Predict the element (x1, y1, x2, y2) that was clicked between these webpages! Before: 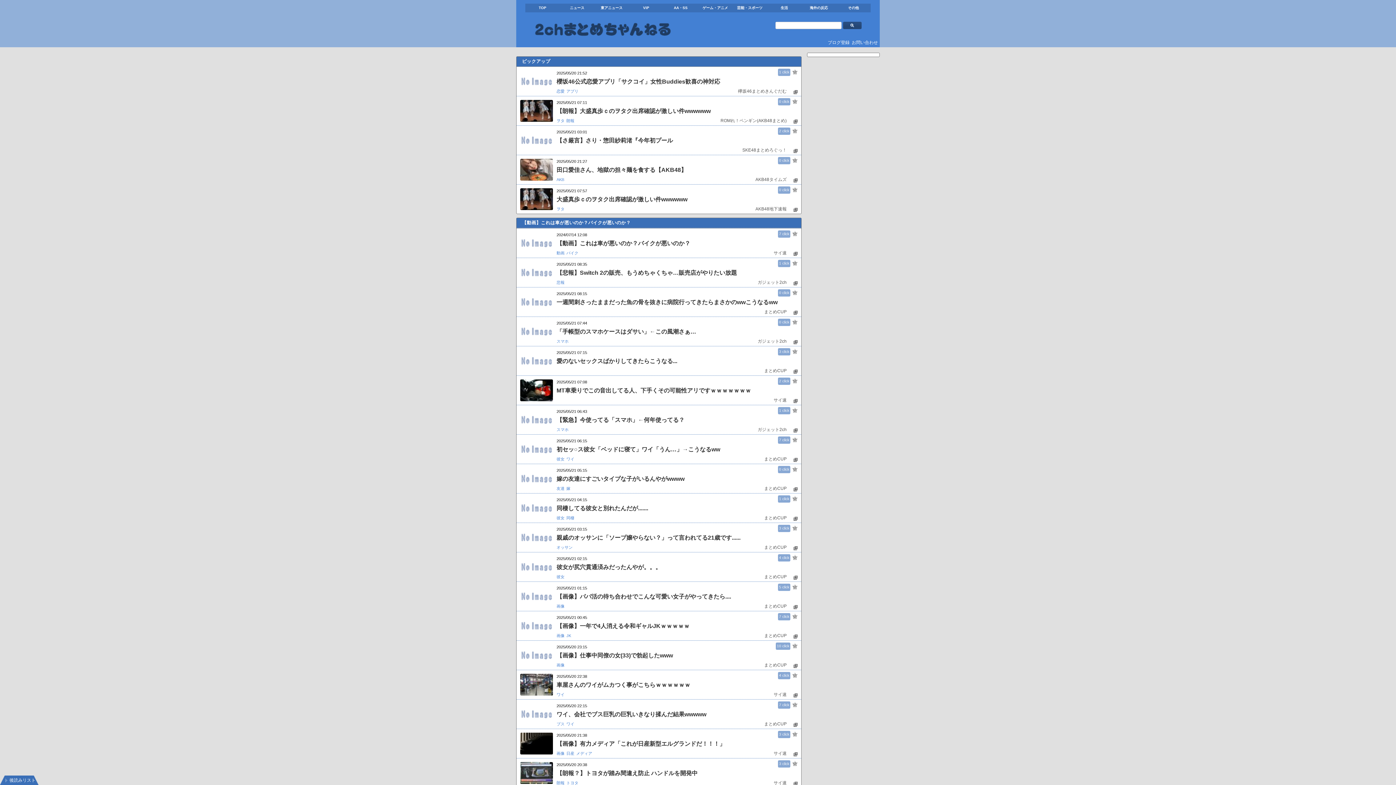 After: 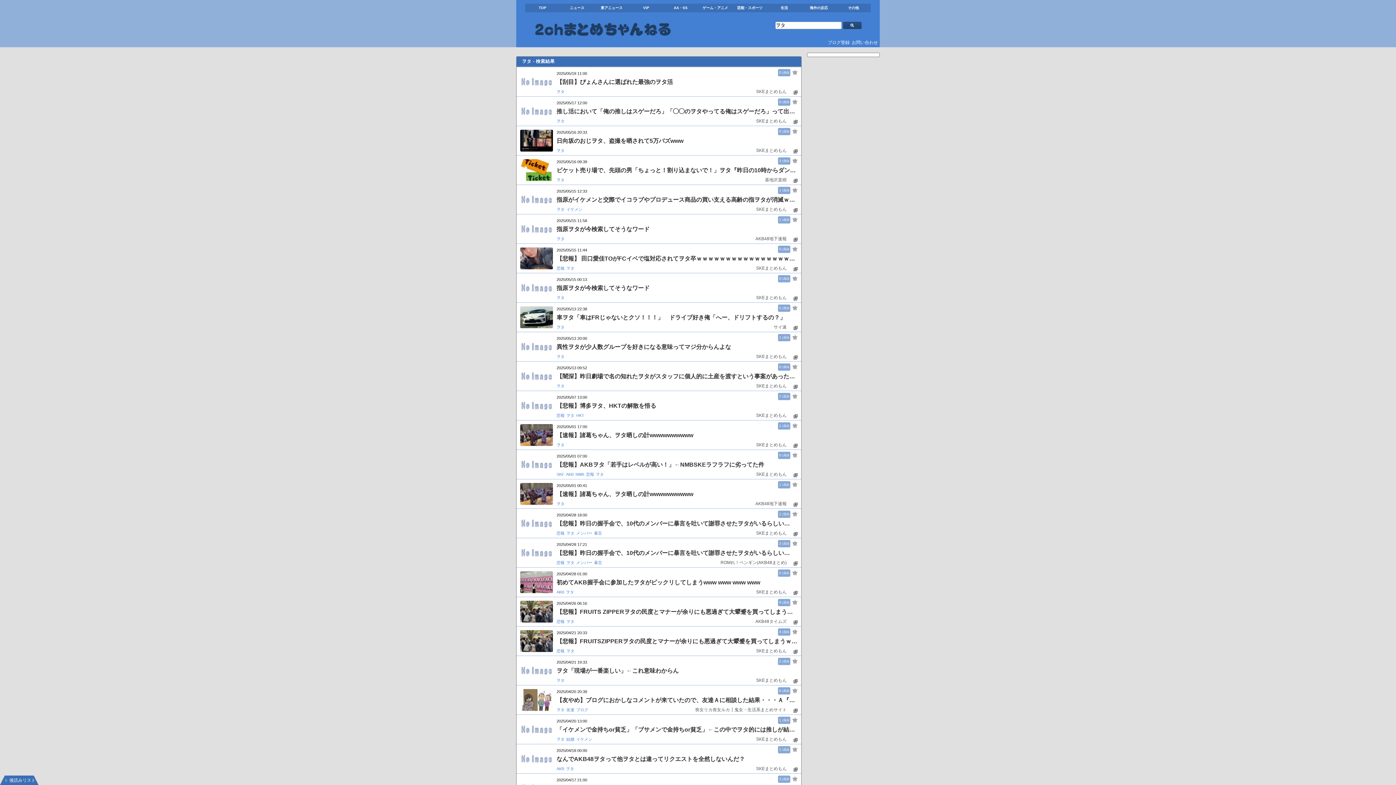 Action: bbox: (556, 118, 564, 122) label: ヲタ